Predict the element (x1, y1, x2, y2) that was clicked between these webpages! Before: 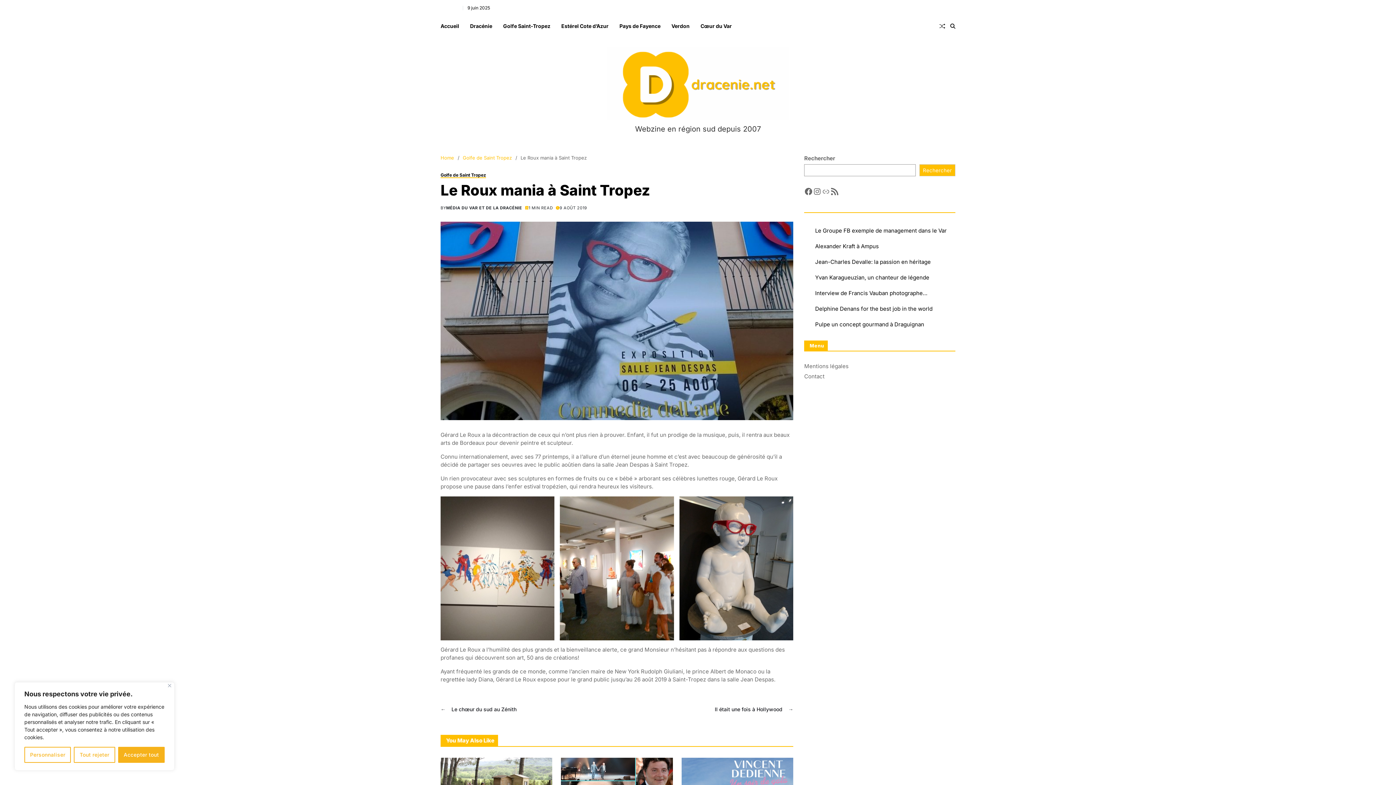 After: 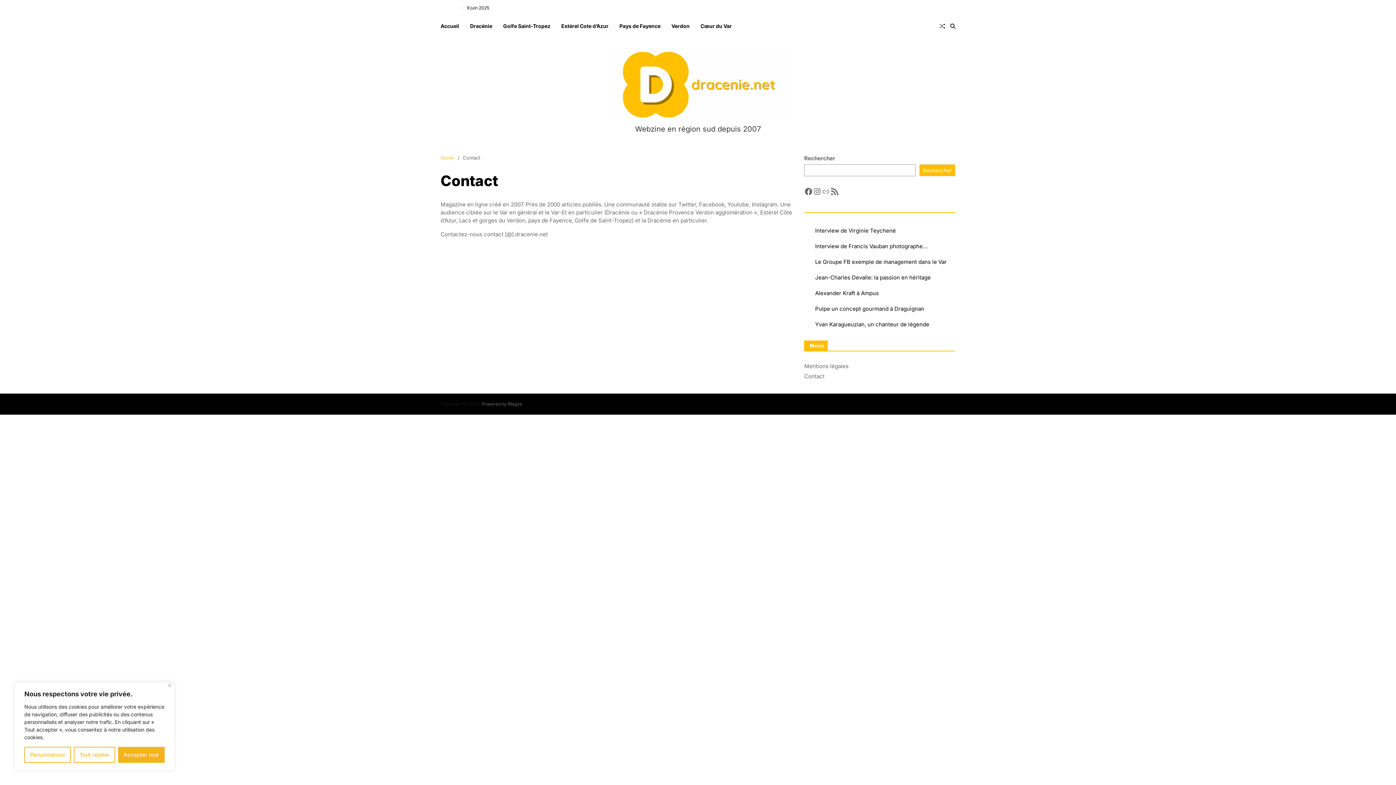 Action: bbox: (804, 373, 824, 380) label: Contact